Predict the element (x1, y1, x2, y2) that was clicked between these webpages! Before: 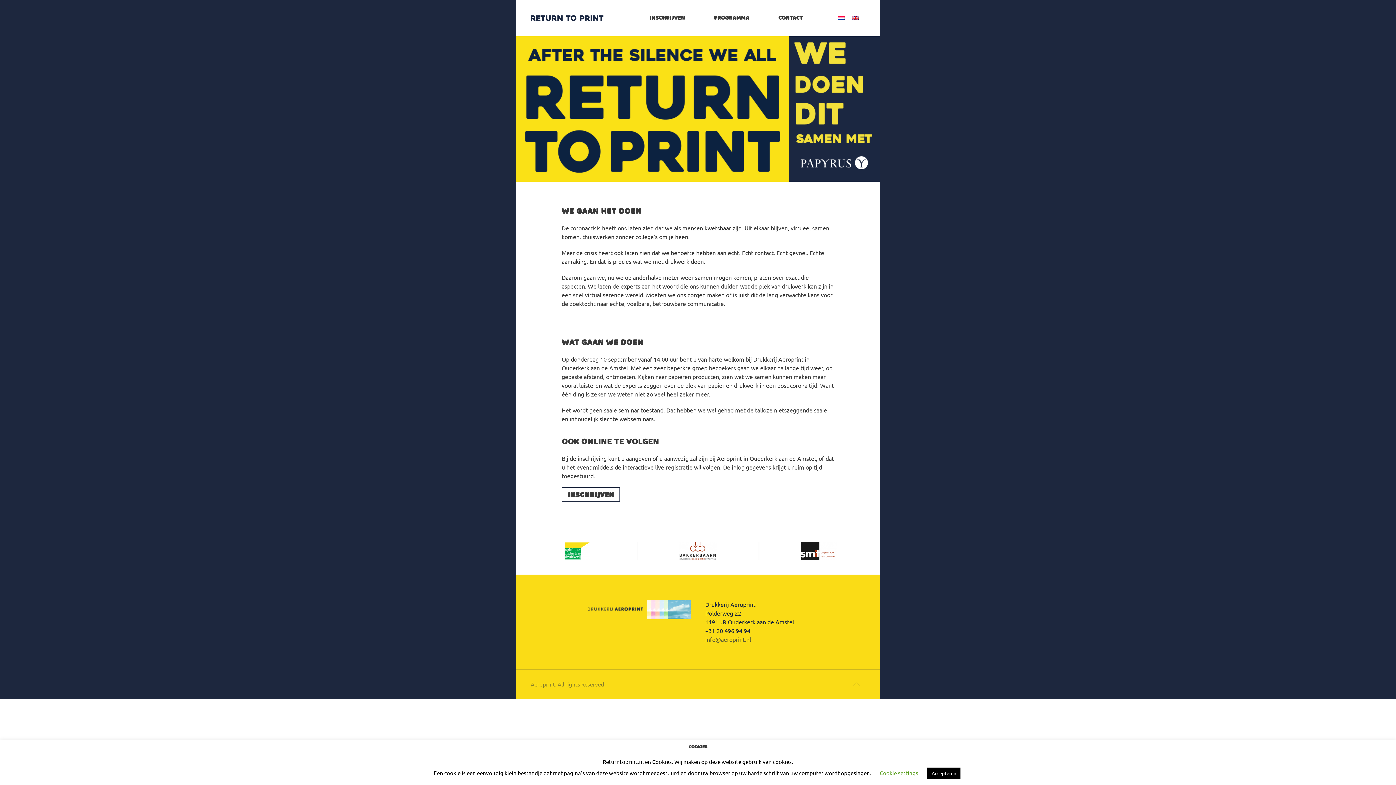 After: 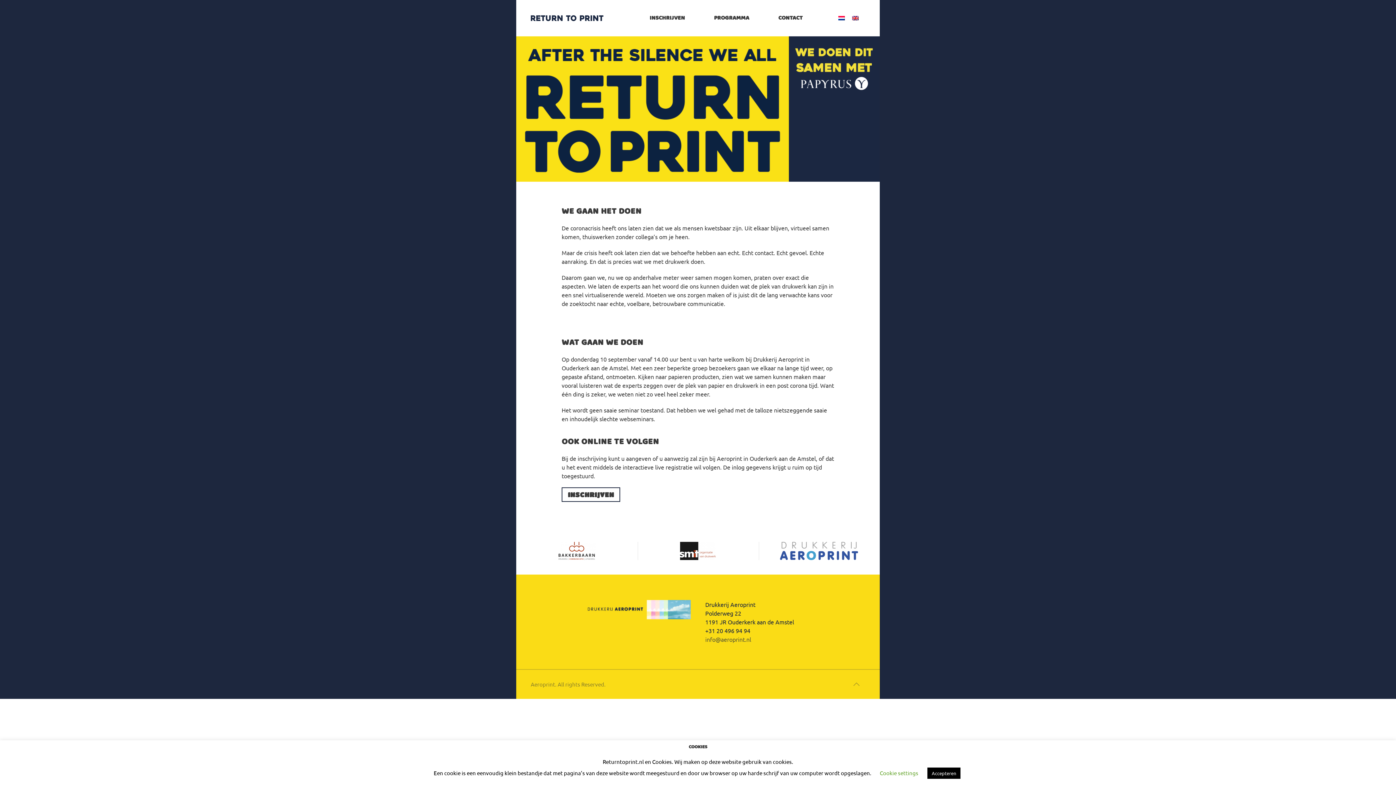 Action: bbox: (516, 0, 618, 36)